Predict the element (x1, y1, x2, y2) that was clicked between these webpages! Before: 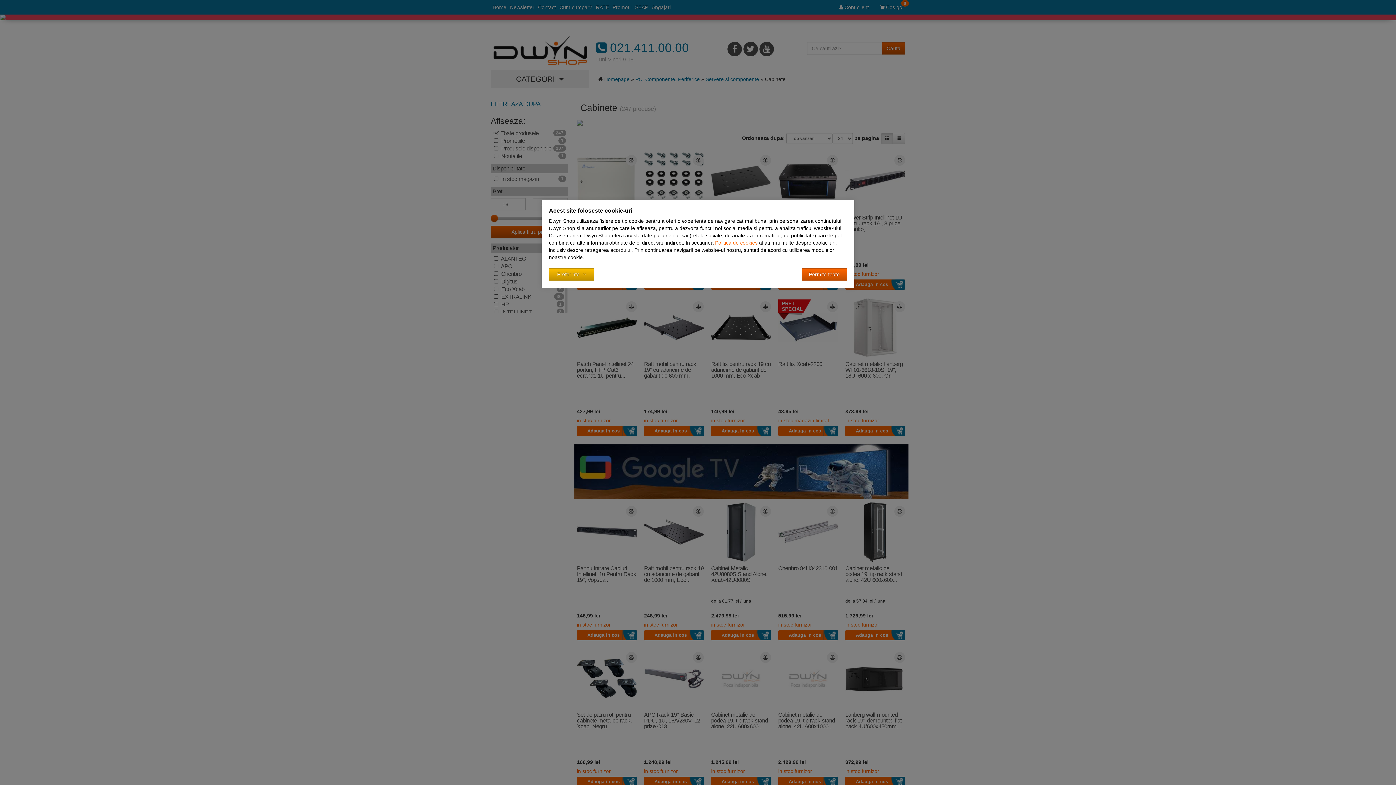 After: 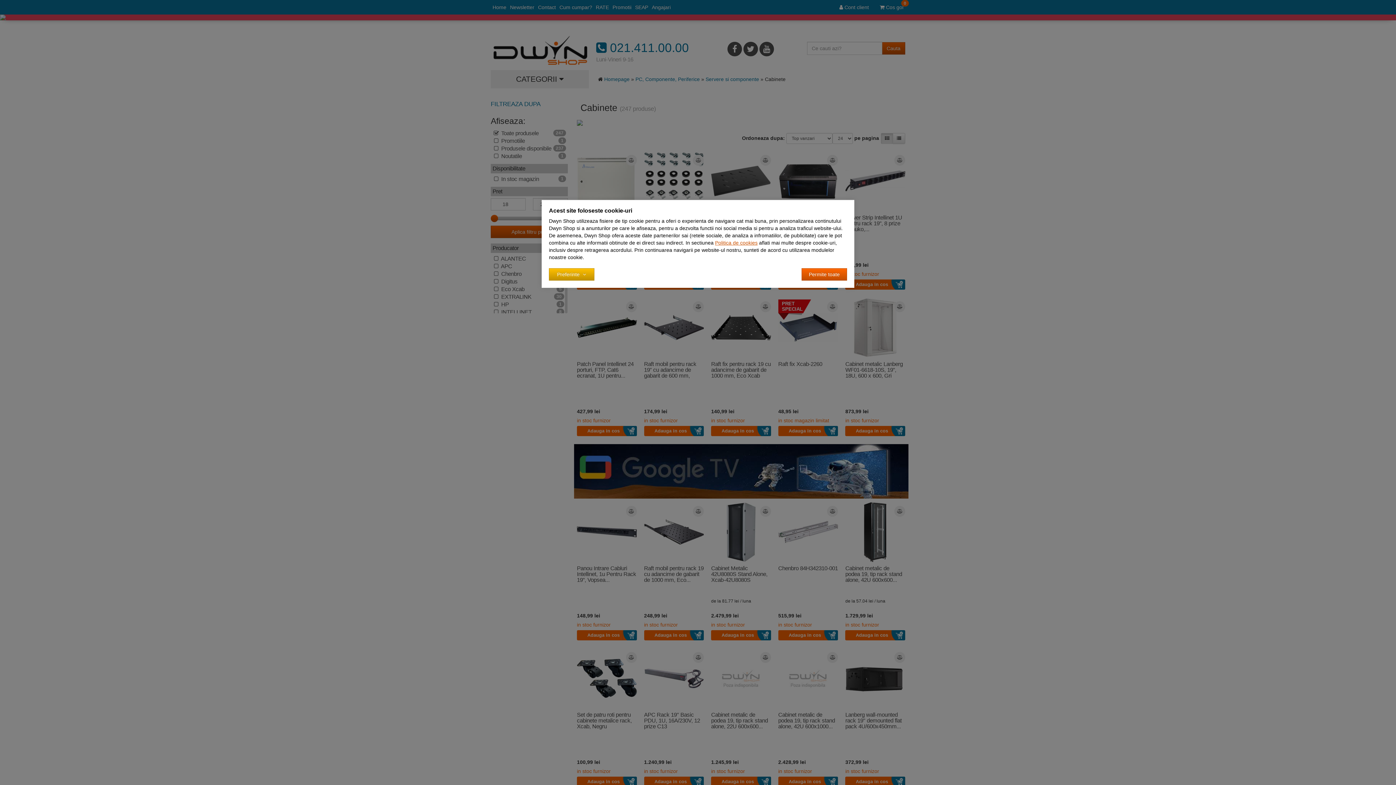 Action: bbox: (715, 240, 757, 245) label: Politica de cookies